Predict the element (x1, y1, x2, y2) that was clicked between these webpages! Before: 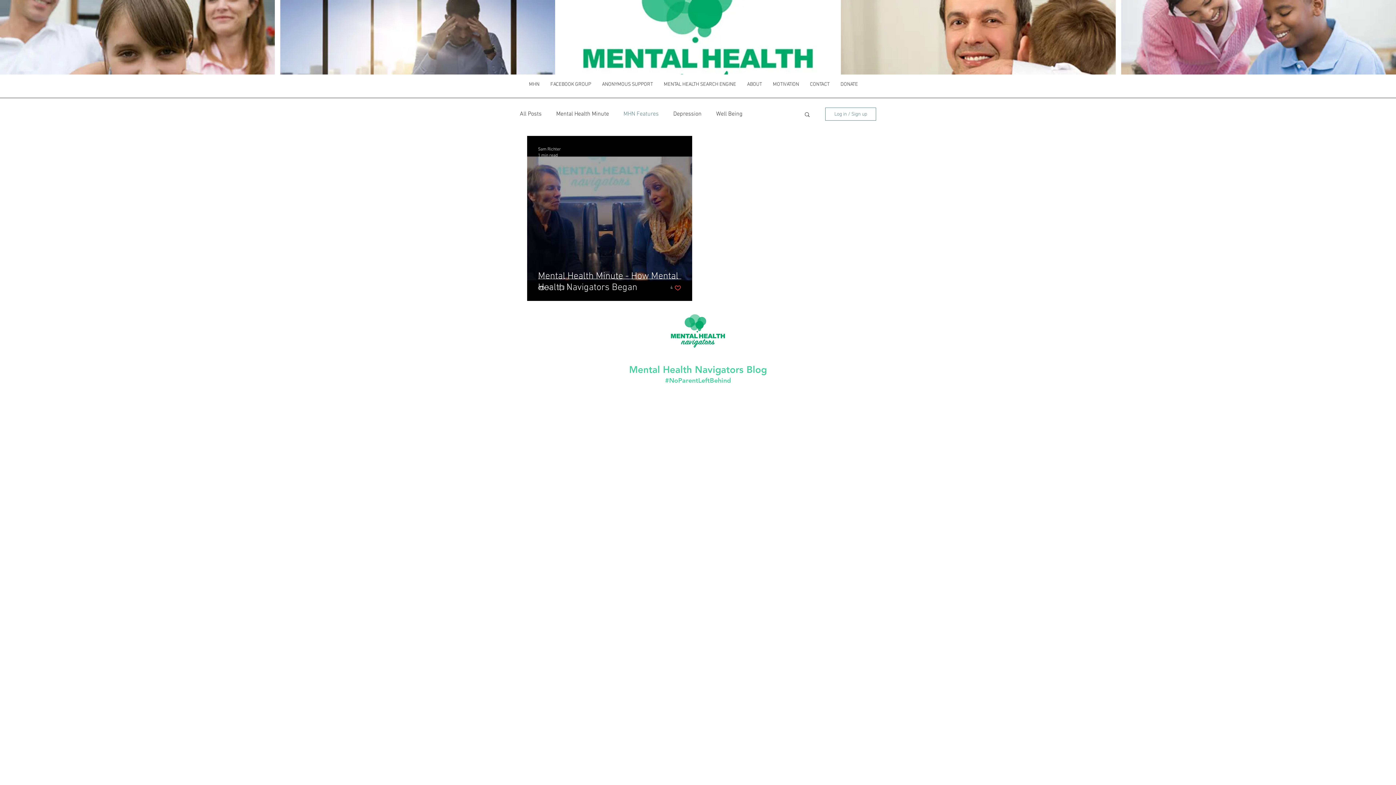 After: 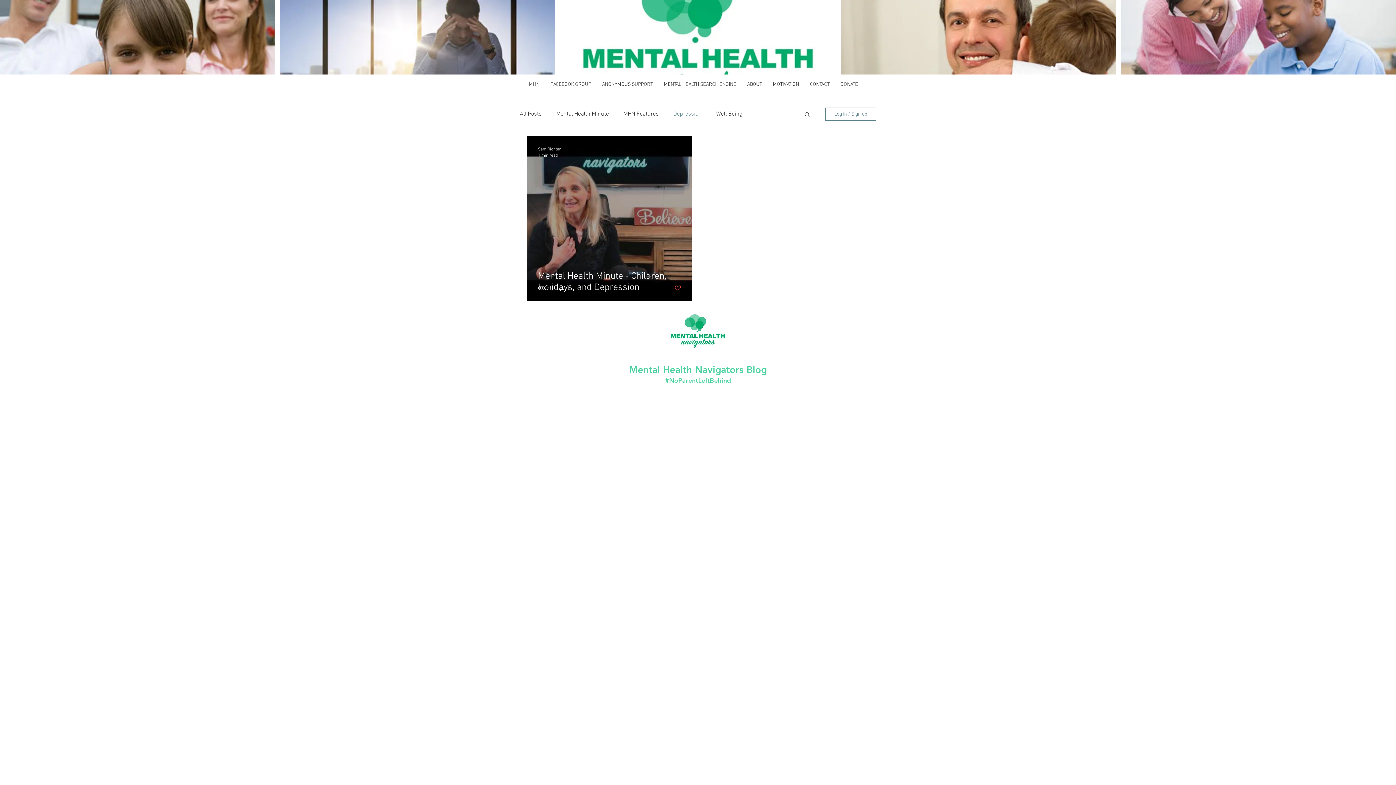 Action: bbox: (673, 110, 701, 117) label: Depression